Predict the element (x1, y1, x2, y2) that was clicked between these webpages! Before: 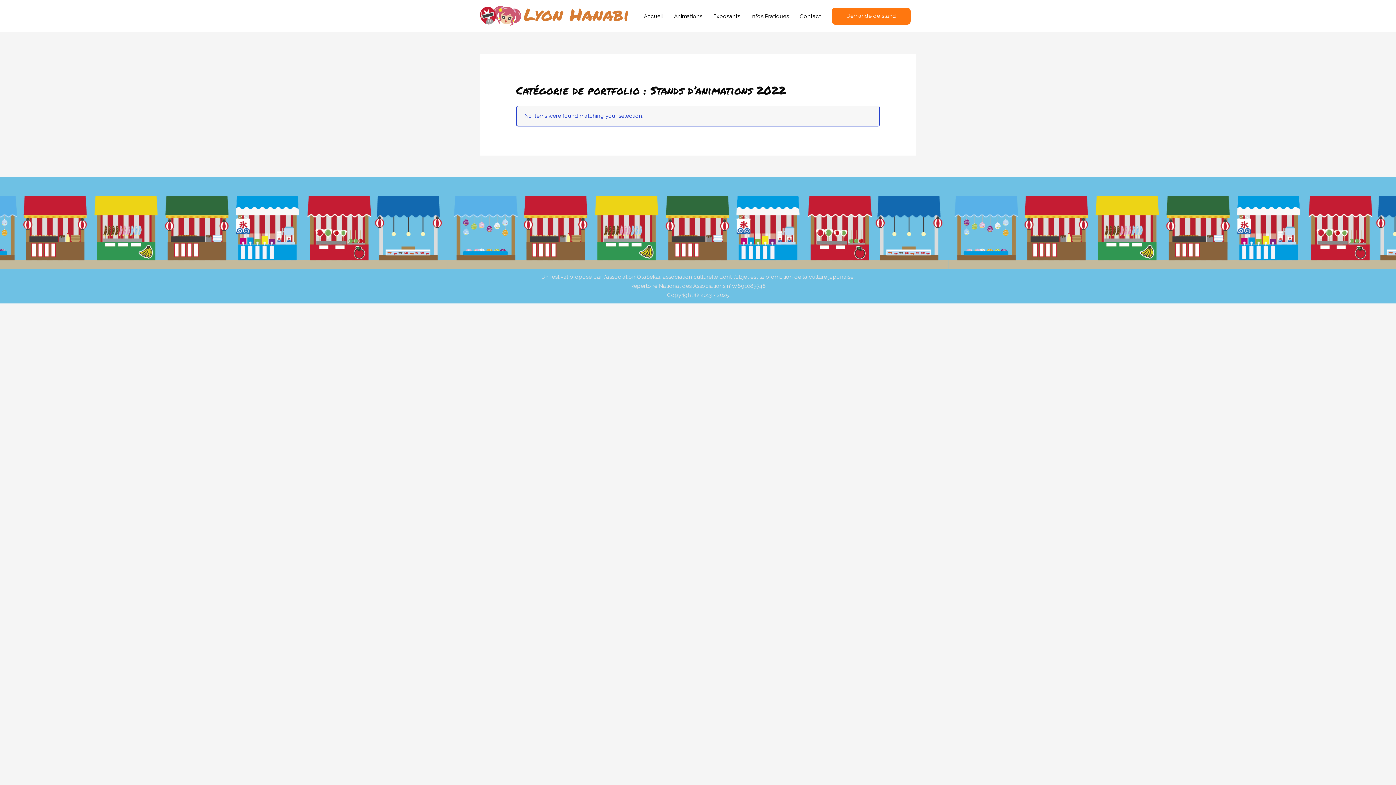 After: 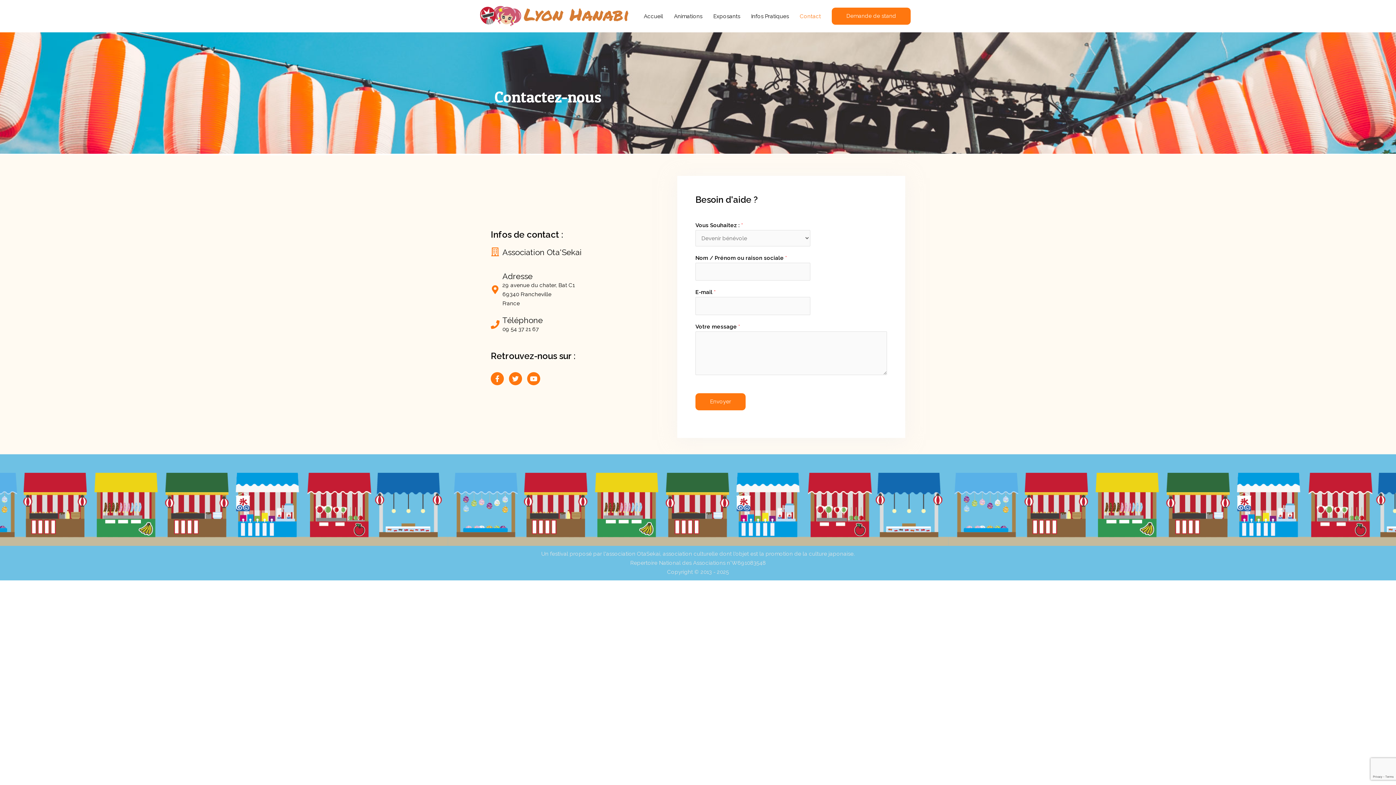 Action: bbox: (794, 0, 826, 32) label: Contact